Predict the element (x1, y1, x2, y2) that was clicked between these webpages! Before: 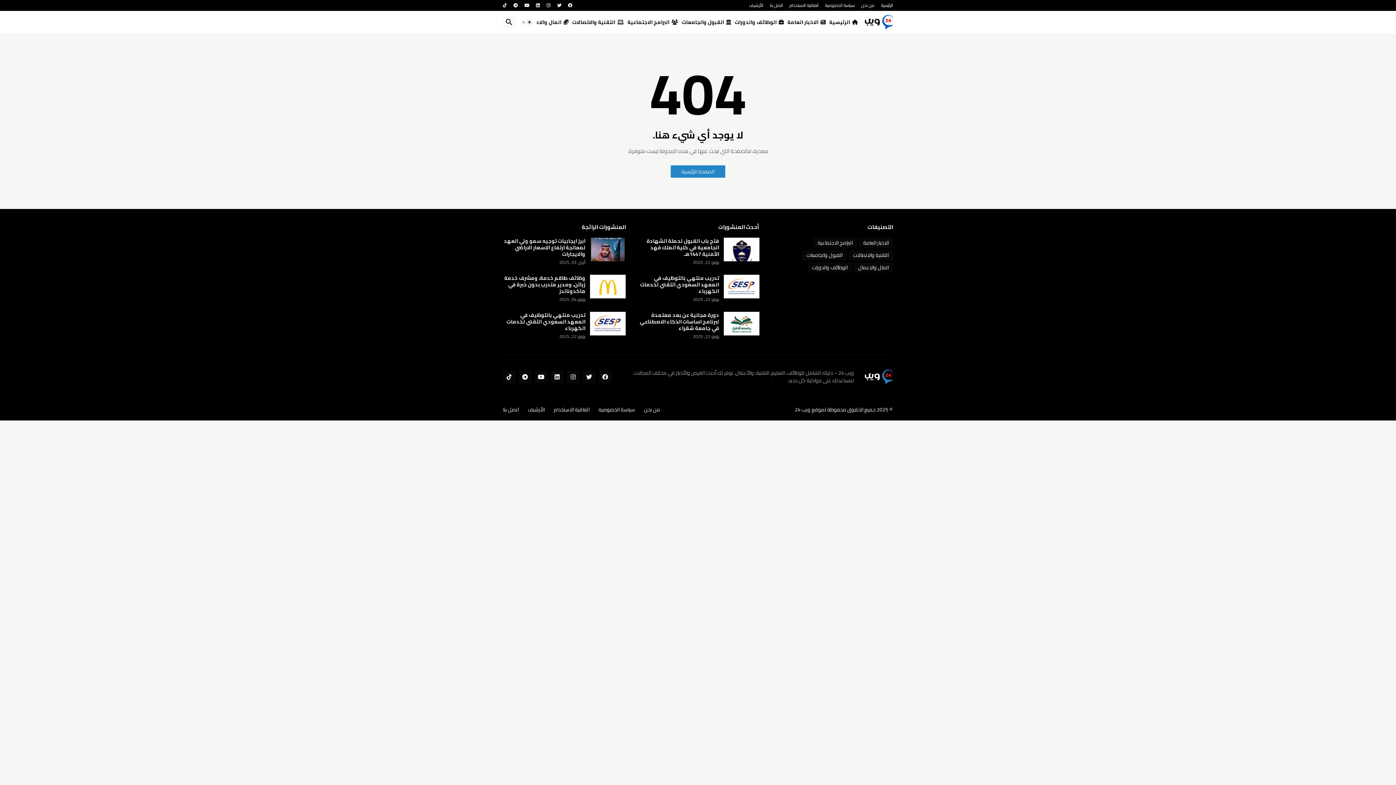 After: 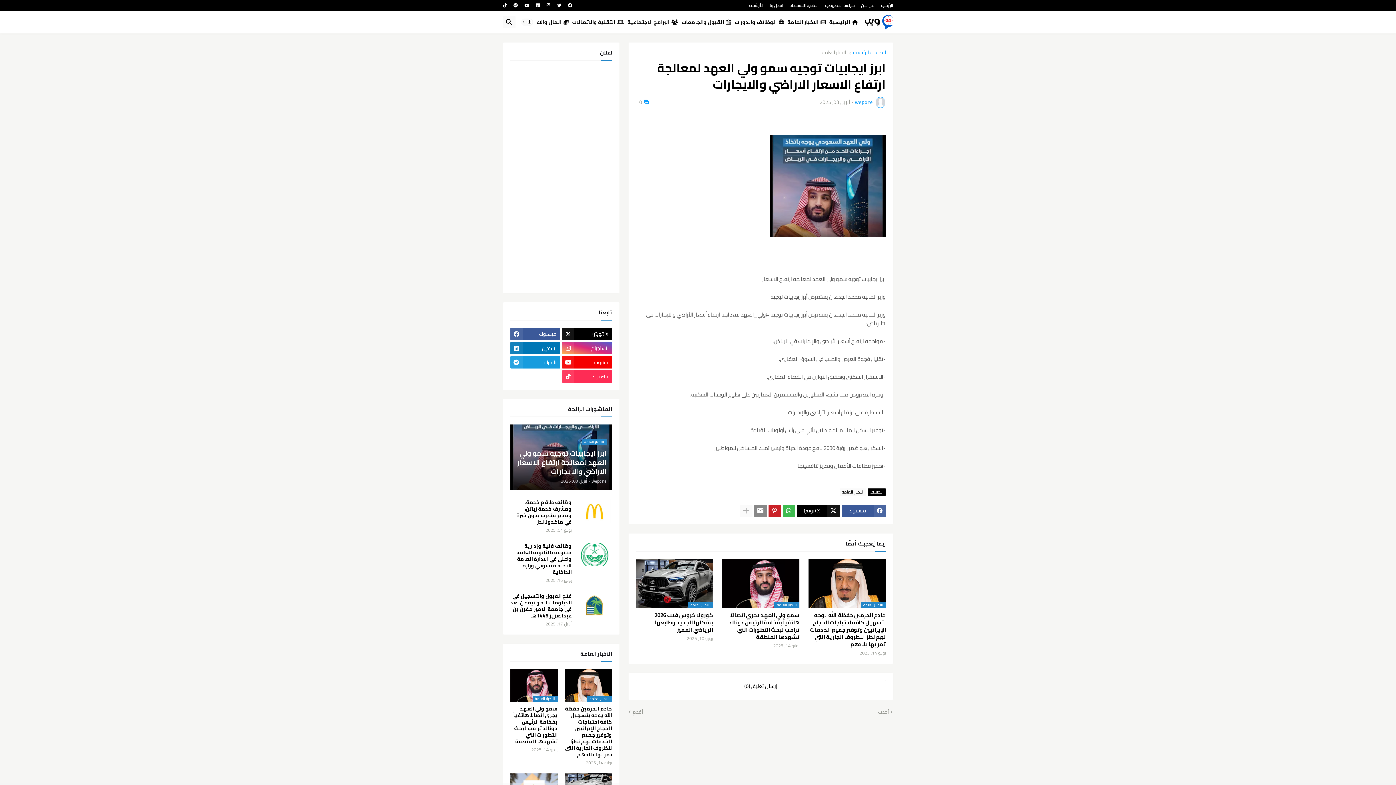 Action: bbox: (503, 237, 585, 257) label: ابرز ايجابيات توجيه سمو ولي العهد لمعالجة ارتفاع الاسعار الاراضي والايجارات